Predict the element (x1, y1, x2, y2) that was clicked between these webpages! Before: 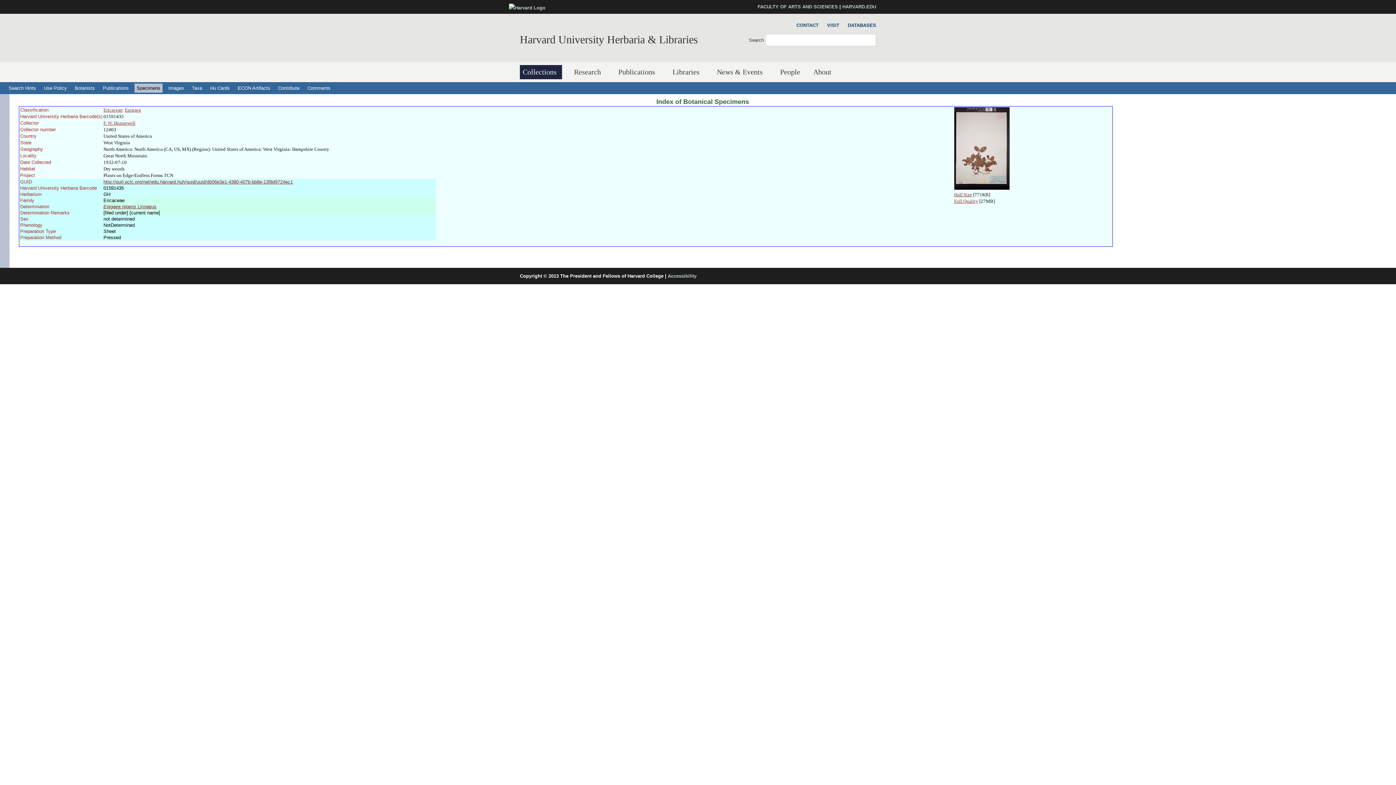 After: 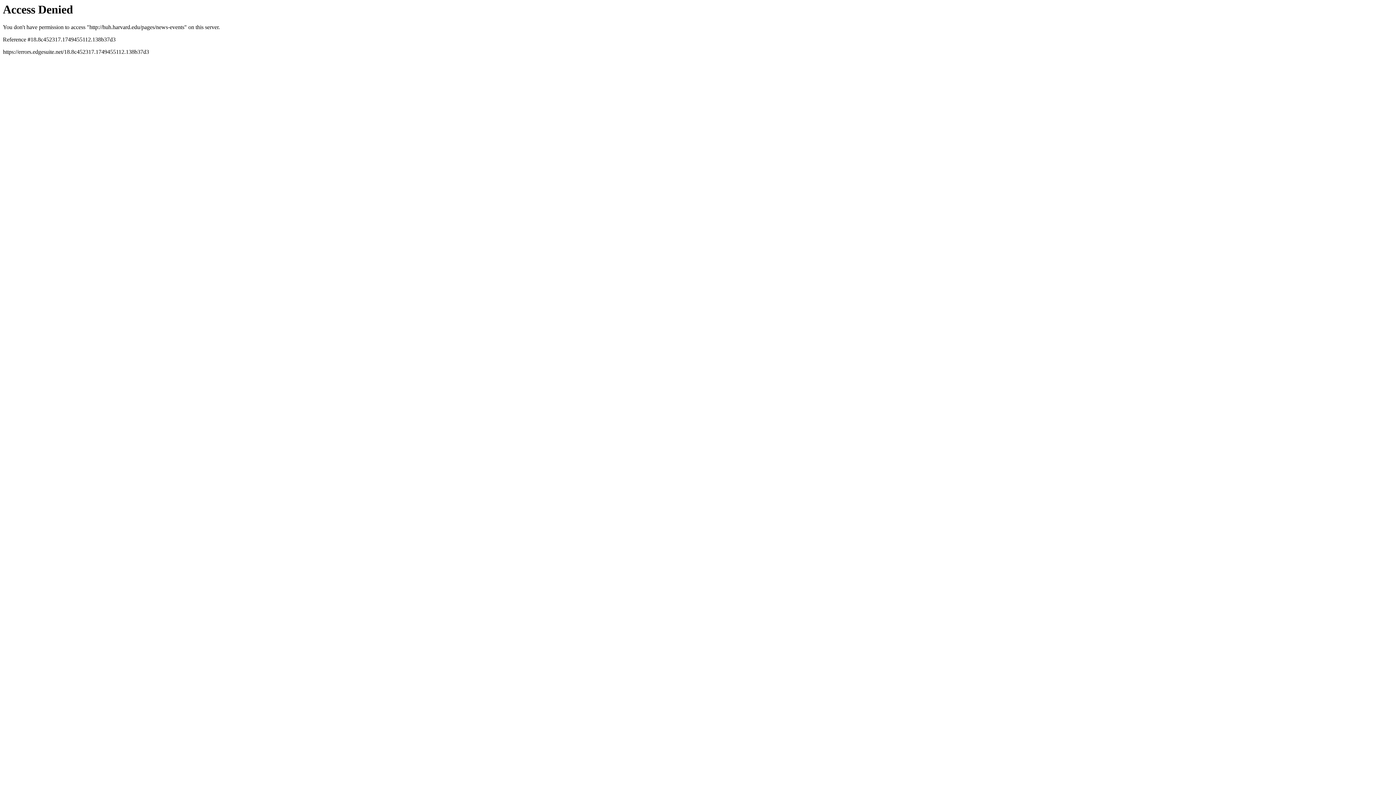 Action: bbox: (714, 65, 768, 79) label: News & Events